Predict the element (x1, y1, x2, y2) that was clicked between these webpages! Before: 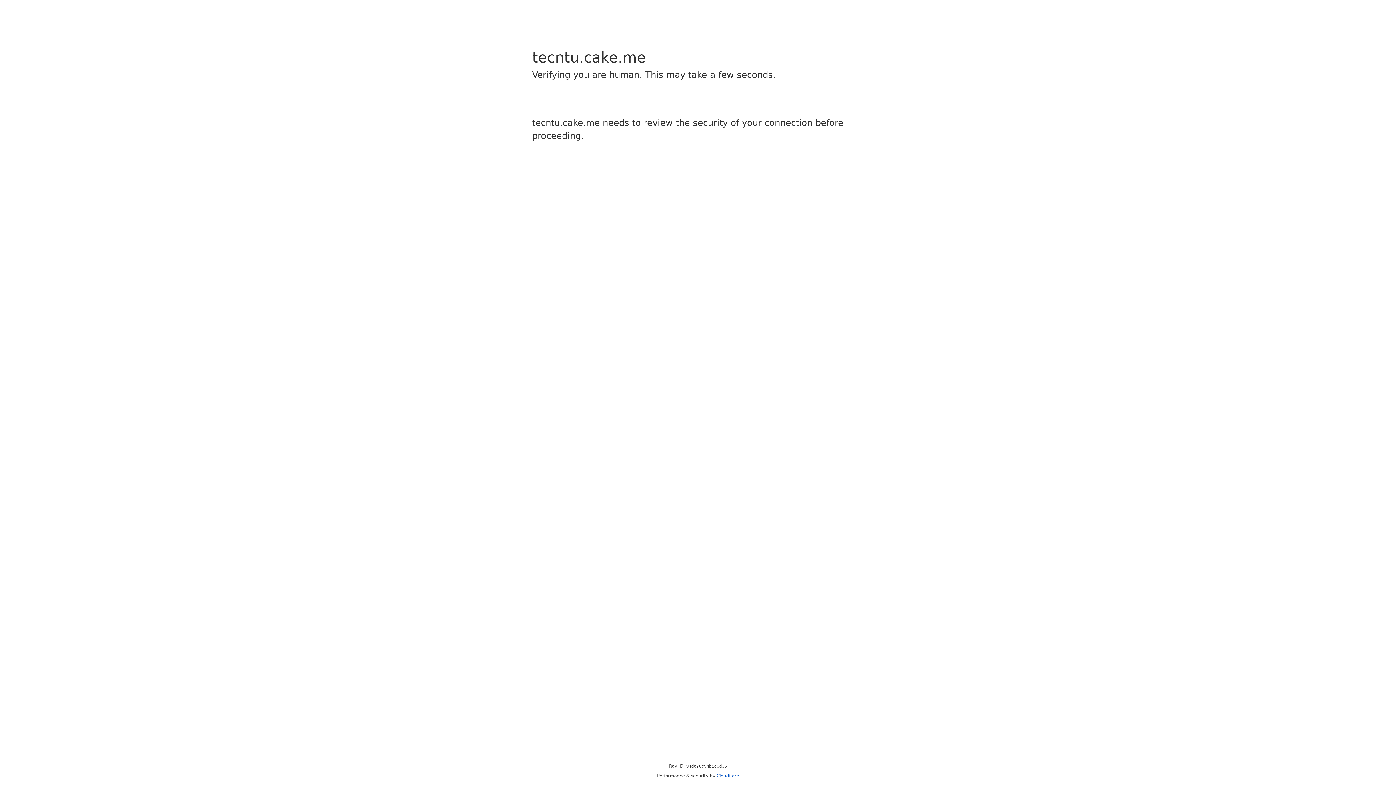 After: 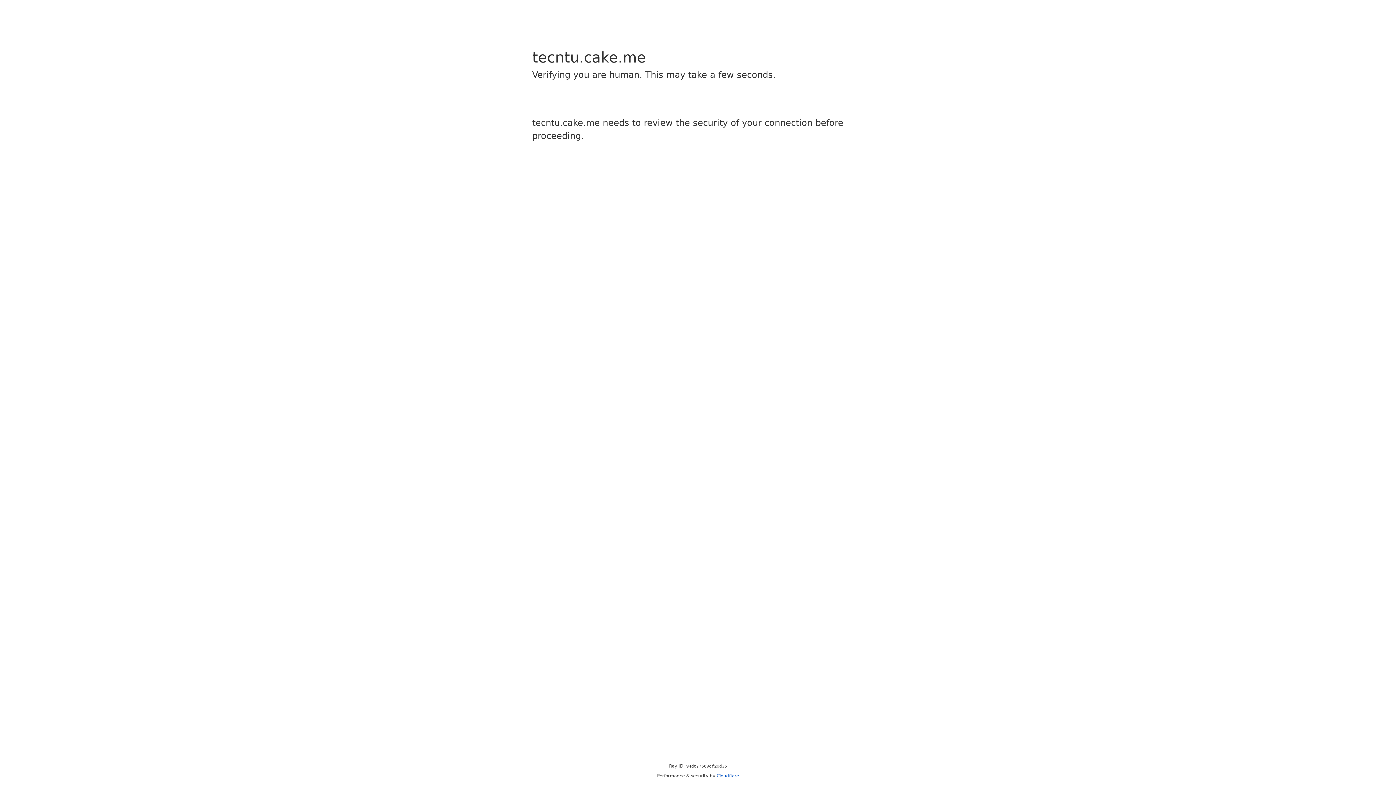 Action: label: Cloudflare bbox: (716, 773, 739, 778)